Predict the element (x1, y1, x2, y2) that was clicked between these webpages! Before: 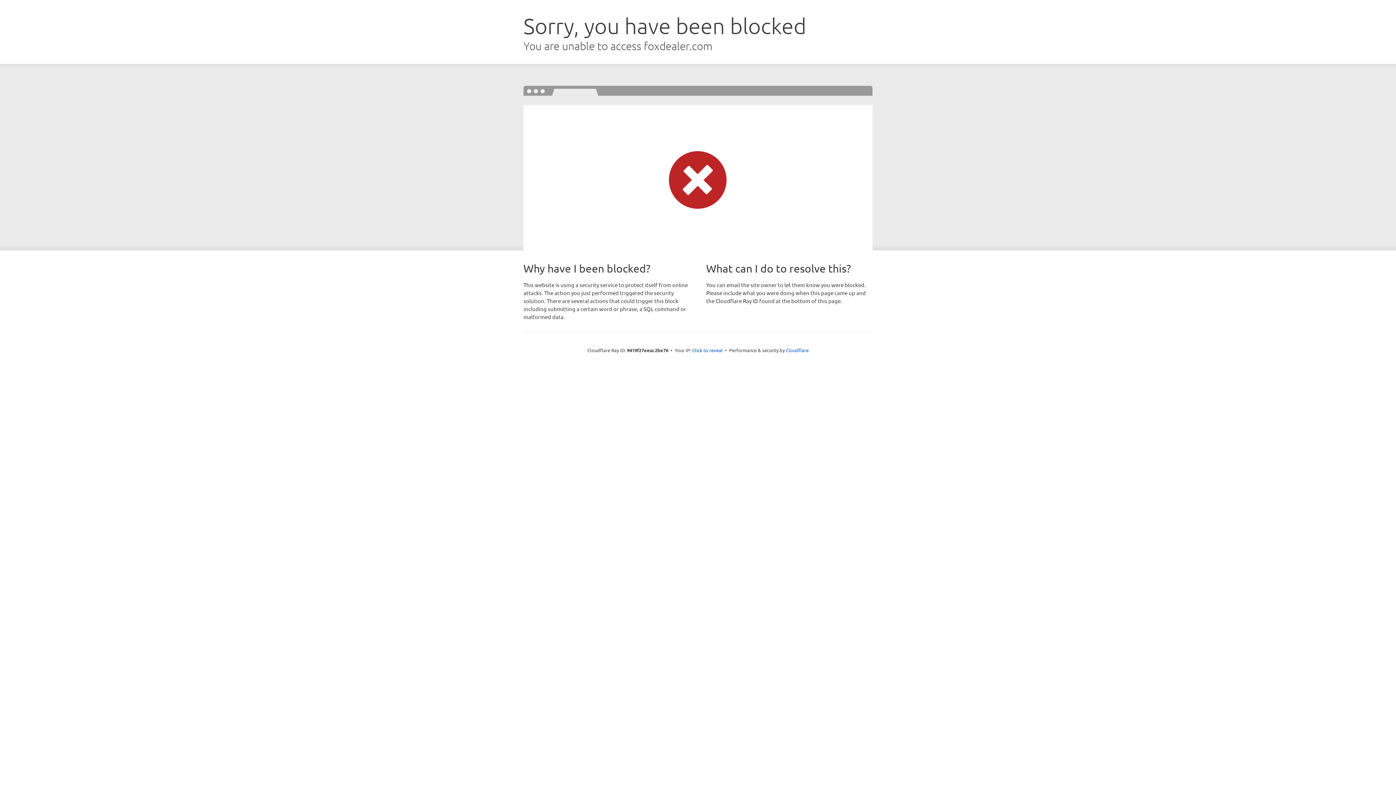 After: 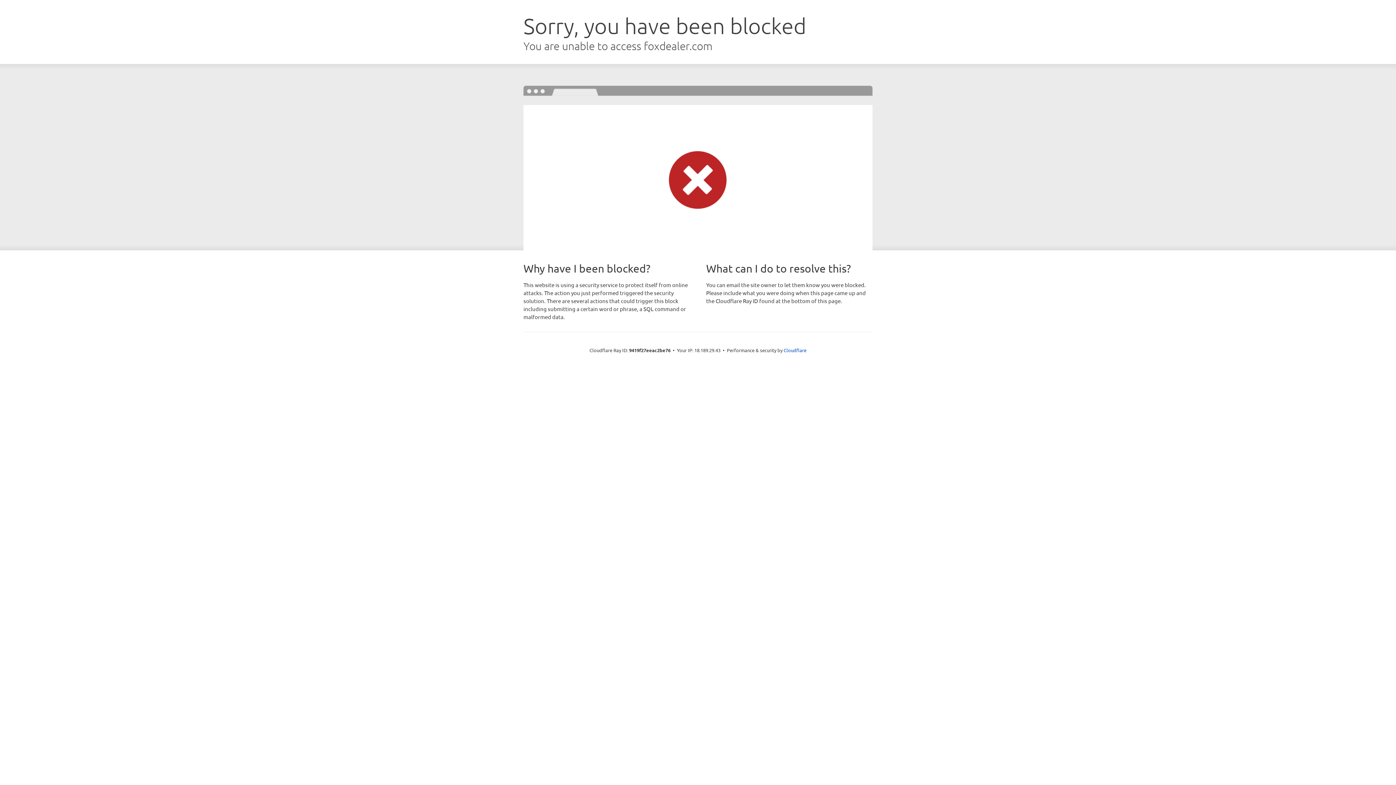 Action: label: Click to reveal bbox: (692, 346, 722, 353)